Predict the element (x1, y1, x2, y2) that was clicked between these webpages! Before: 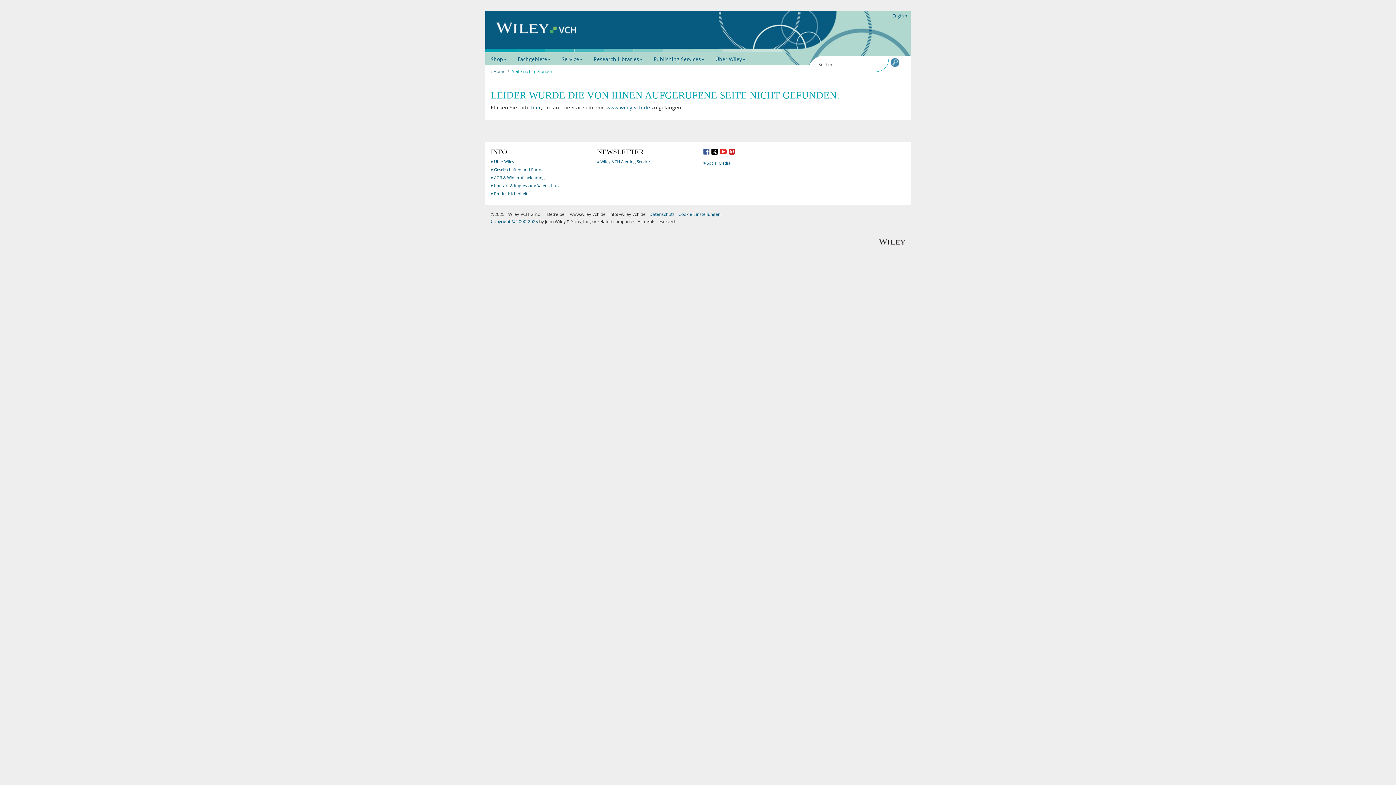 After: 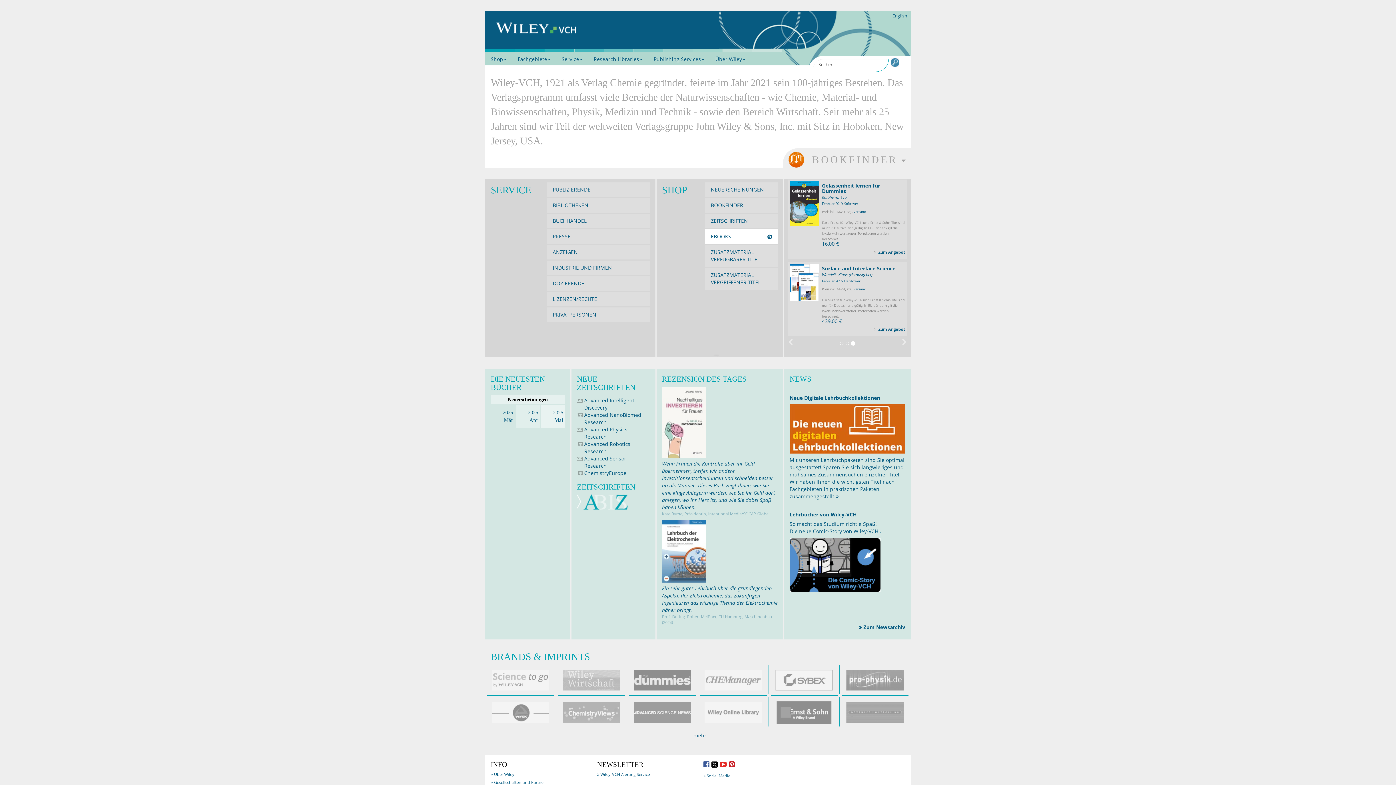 Action: bbox: (606, 103, 650, 110) label: www.wiley-vch.de